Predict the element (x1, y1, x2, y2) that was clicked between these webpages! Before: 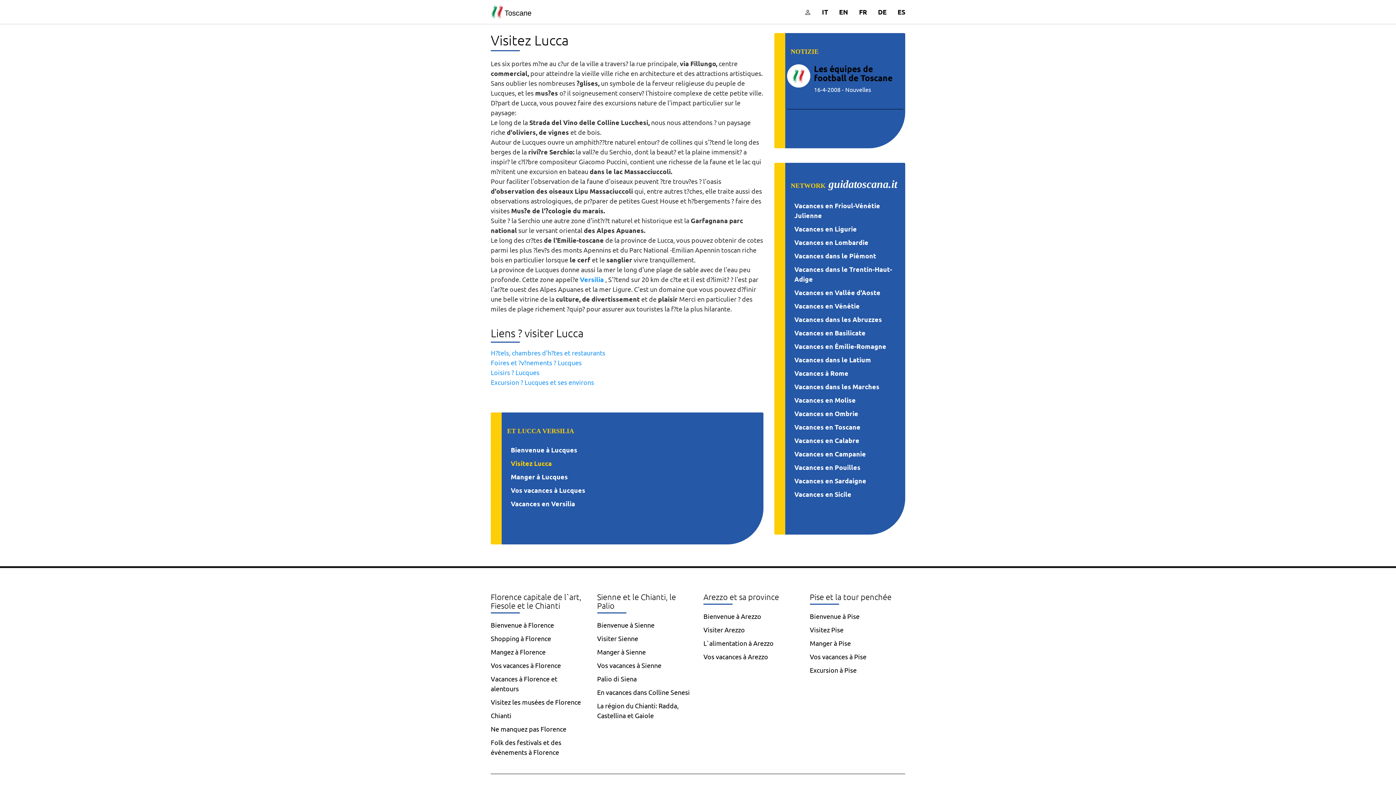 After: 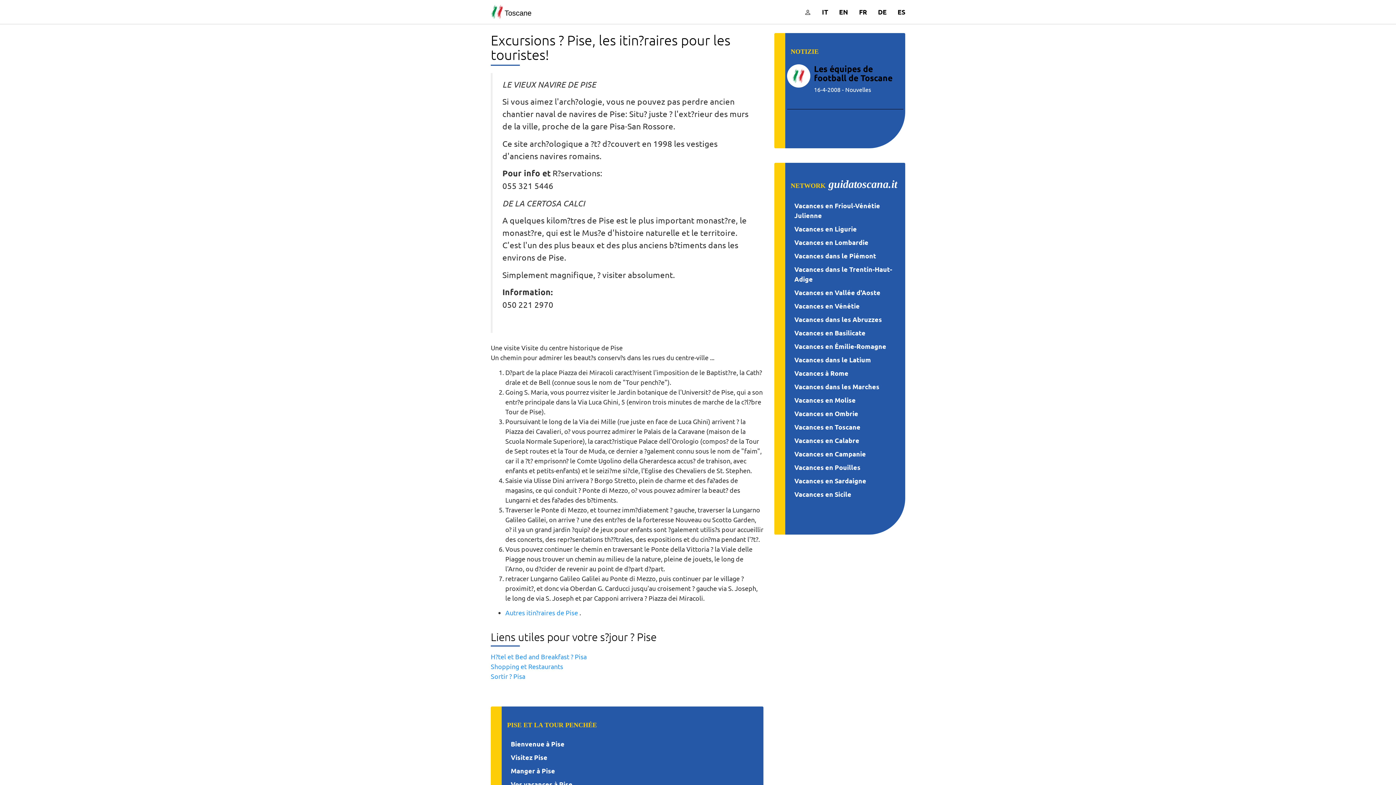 Action: bbox: (810, 666, 856, 674) label: Excursion à Pise